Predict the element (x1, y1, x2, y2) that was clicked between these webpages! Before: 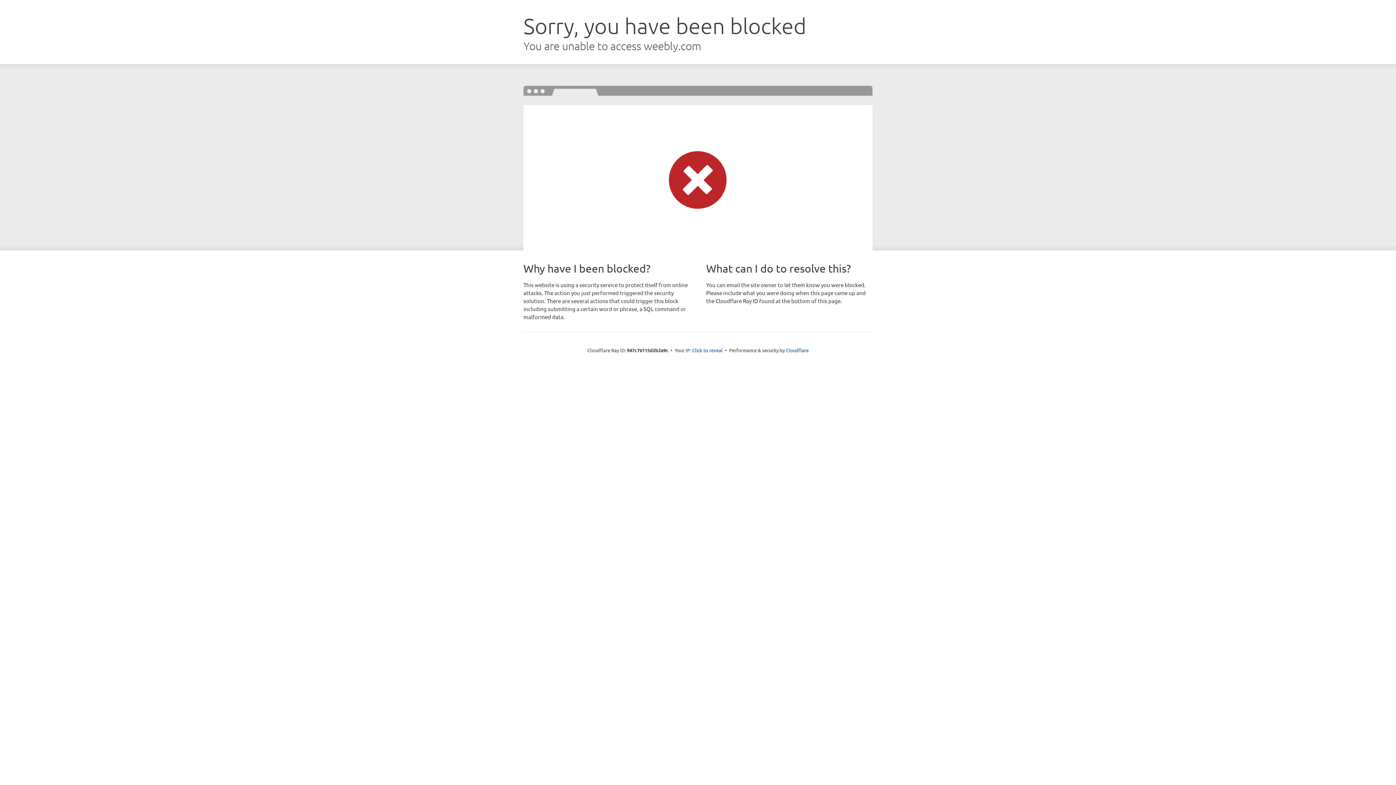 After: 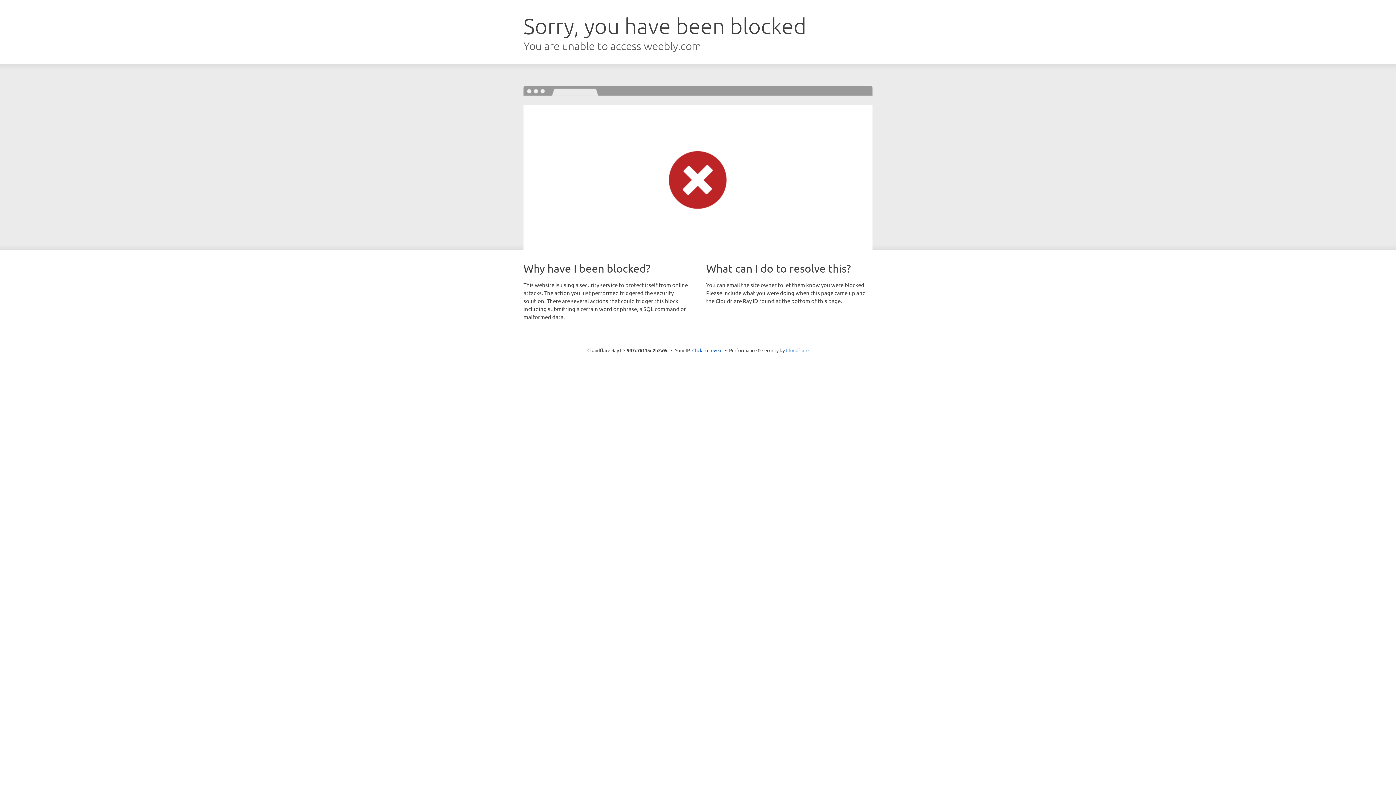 Action: label: Cloudflare bbox: (786, 347, 808, 353)